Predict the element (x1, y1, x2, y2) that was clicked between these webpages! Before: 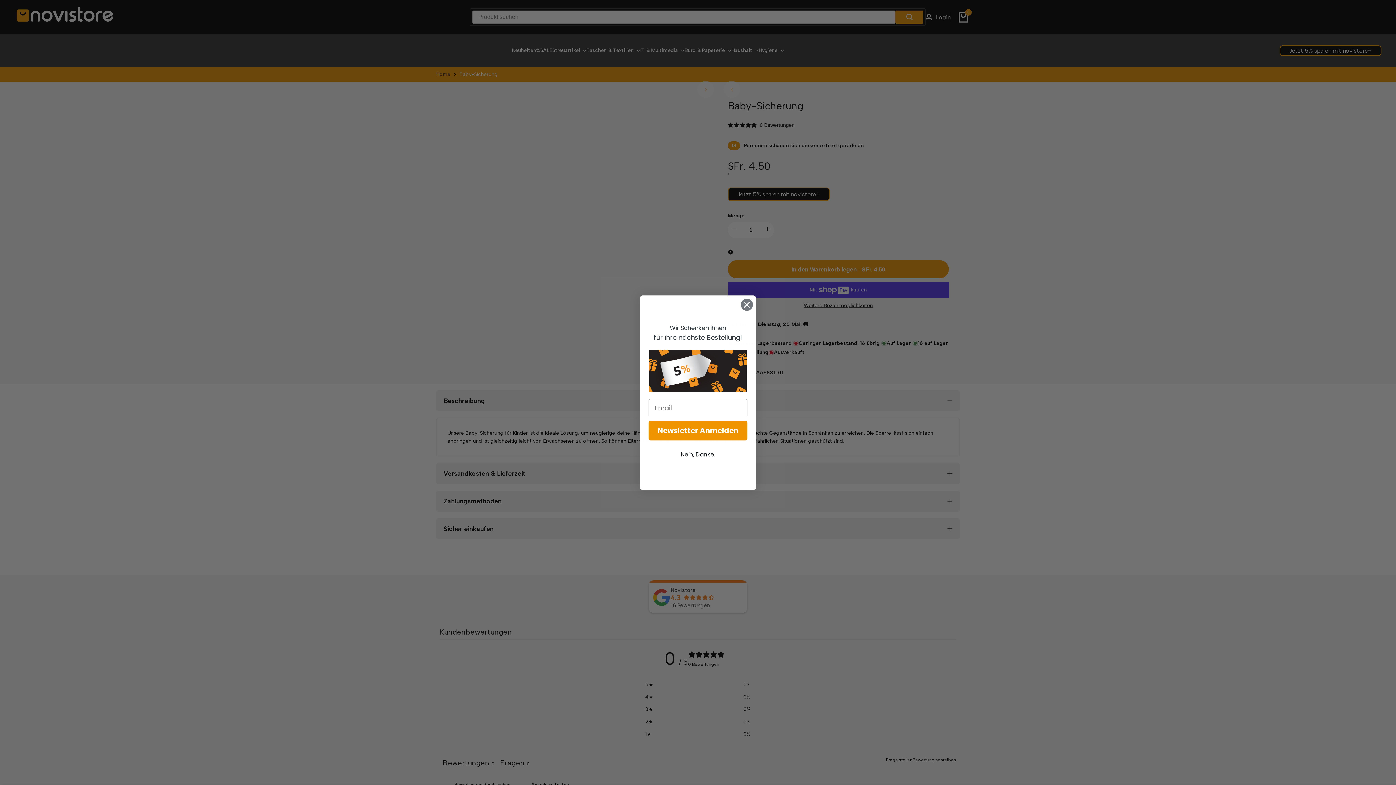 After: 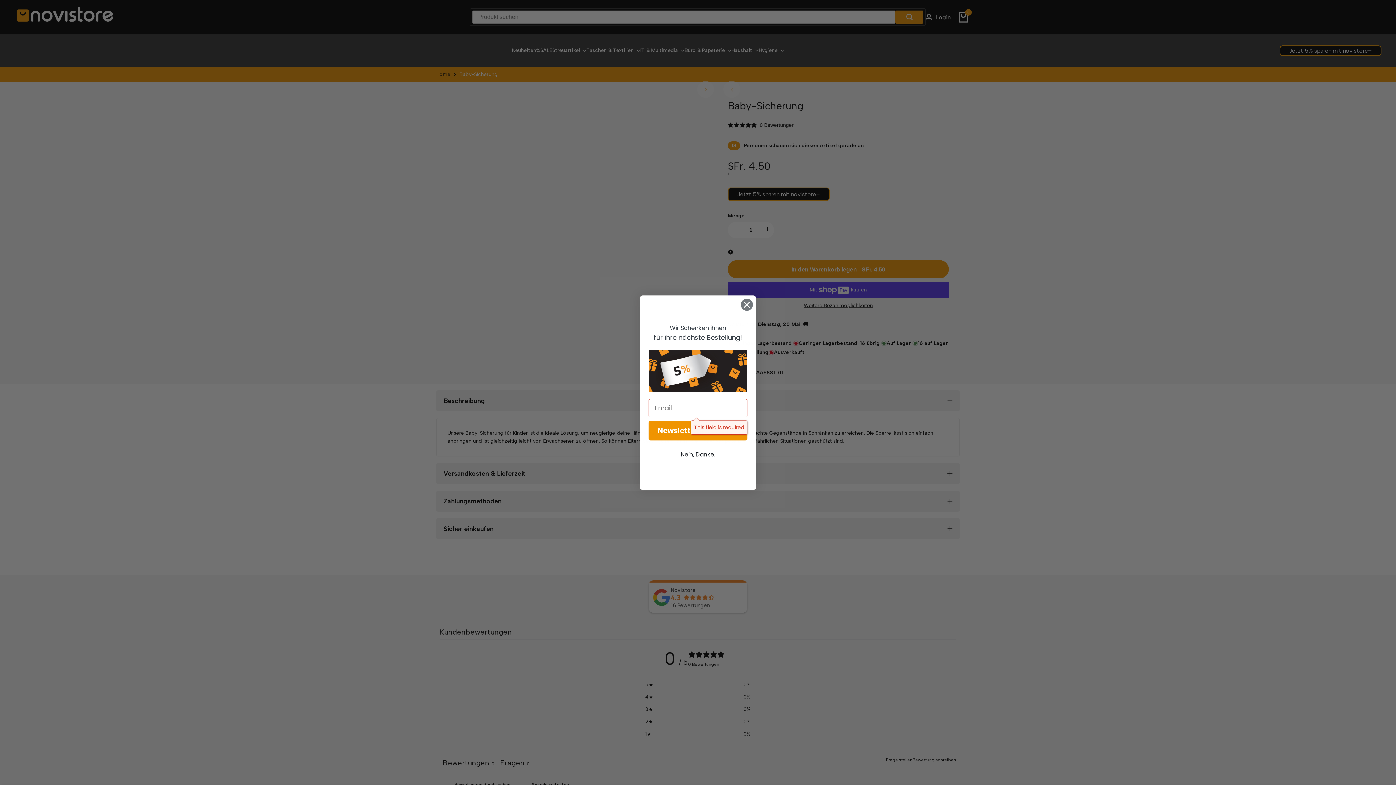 Action: bbox: (648, 421, 747, 440) label: Newsletter Anmelden